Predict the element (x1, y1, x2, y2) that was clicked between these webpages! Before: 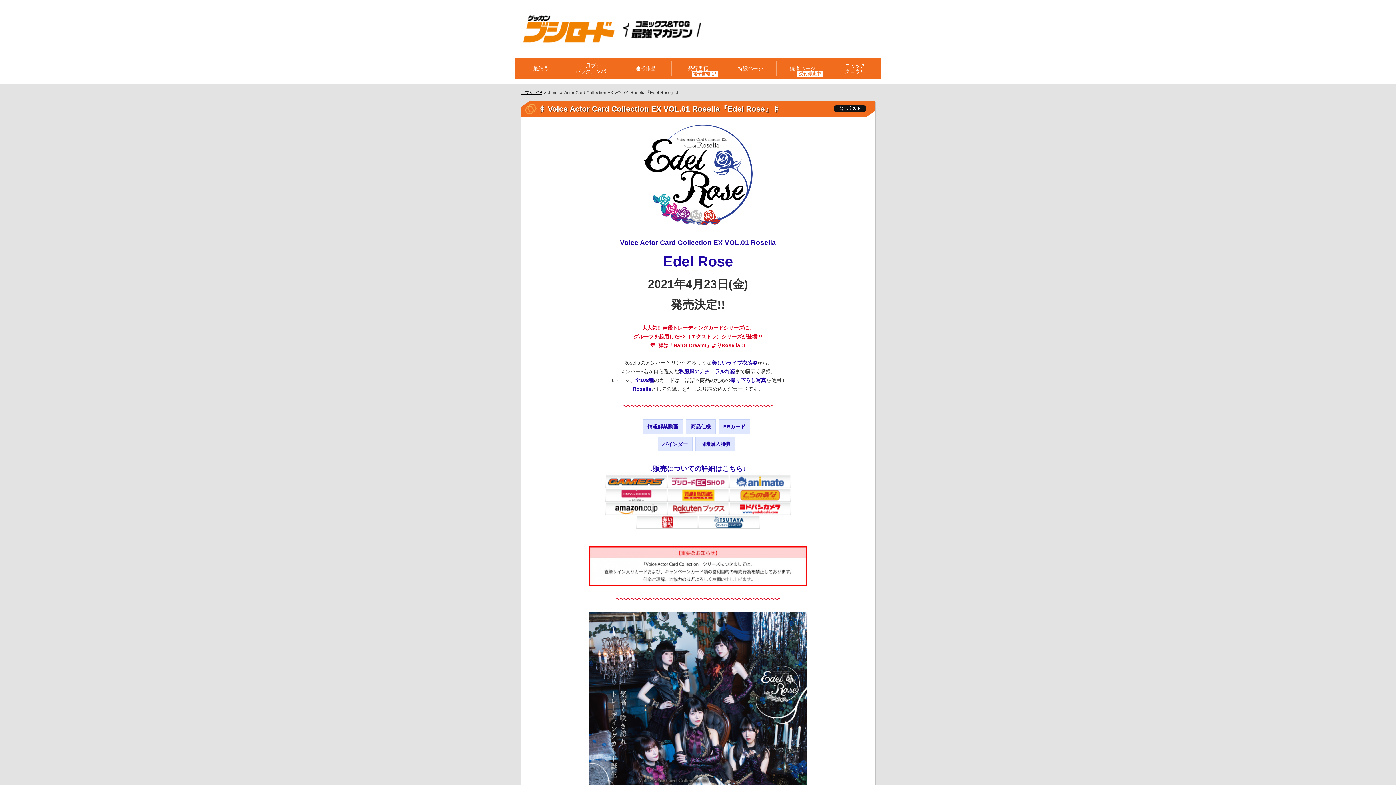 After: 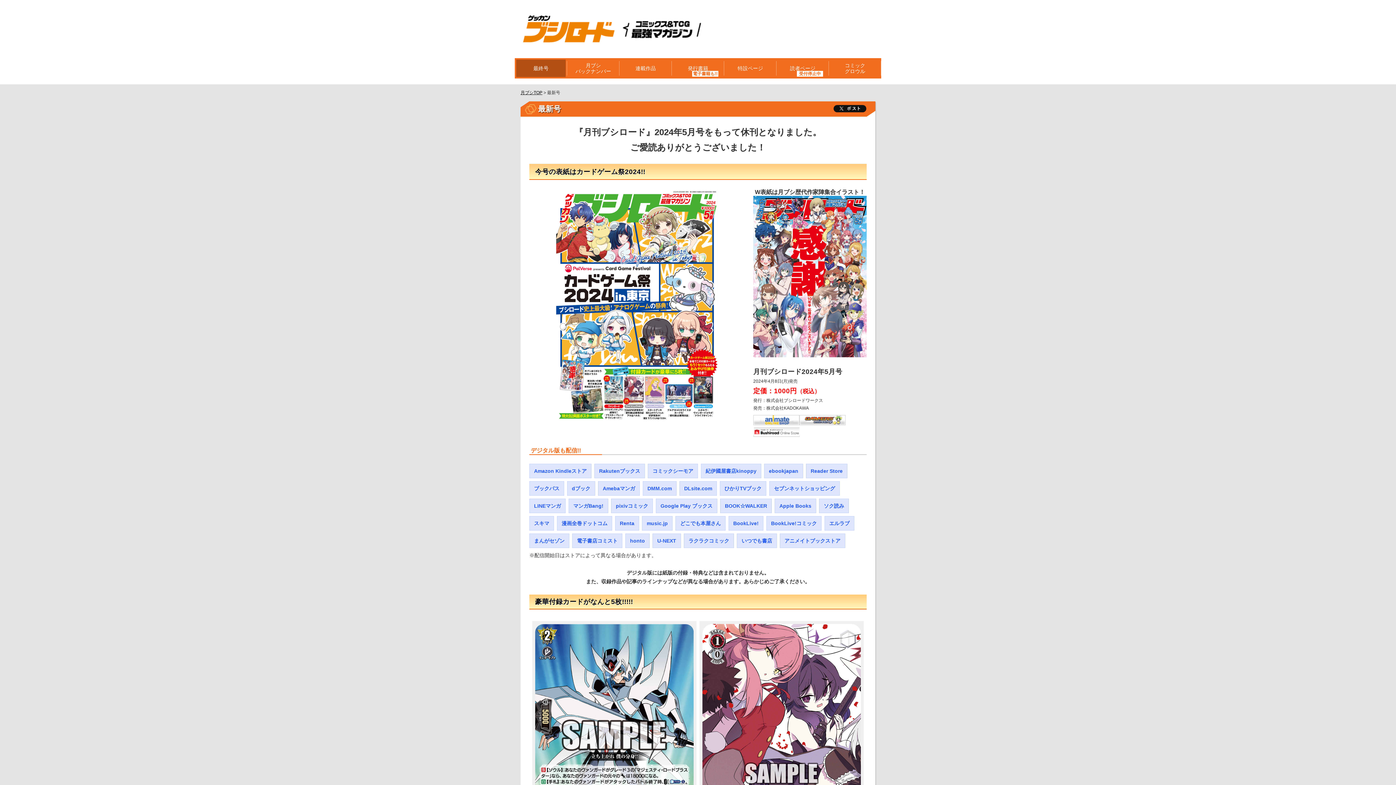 Action: bbox: (514, 58, 567, 78) label: 最終号